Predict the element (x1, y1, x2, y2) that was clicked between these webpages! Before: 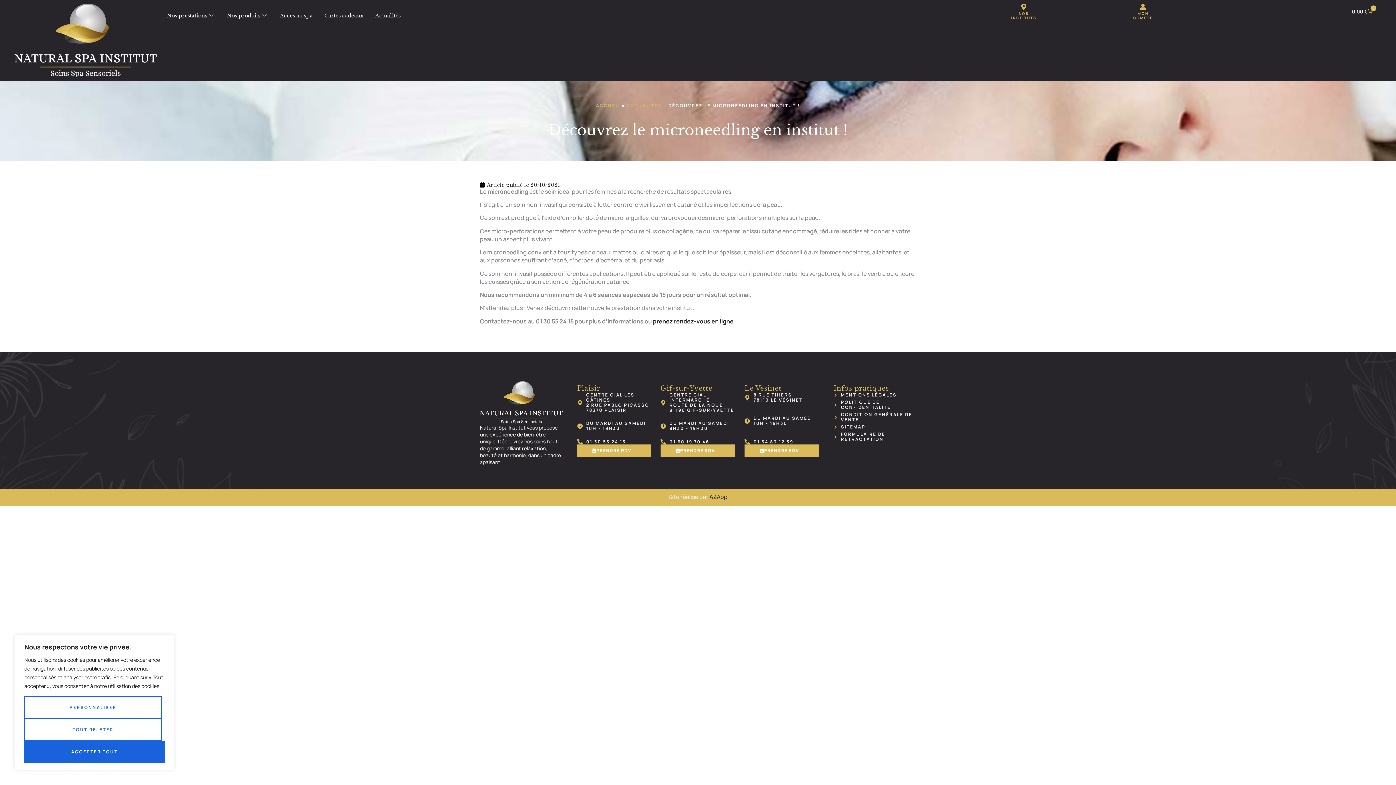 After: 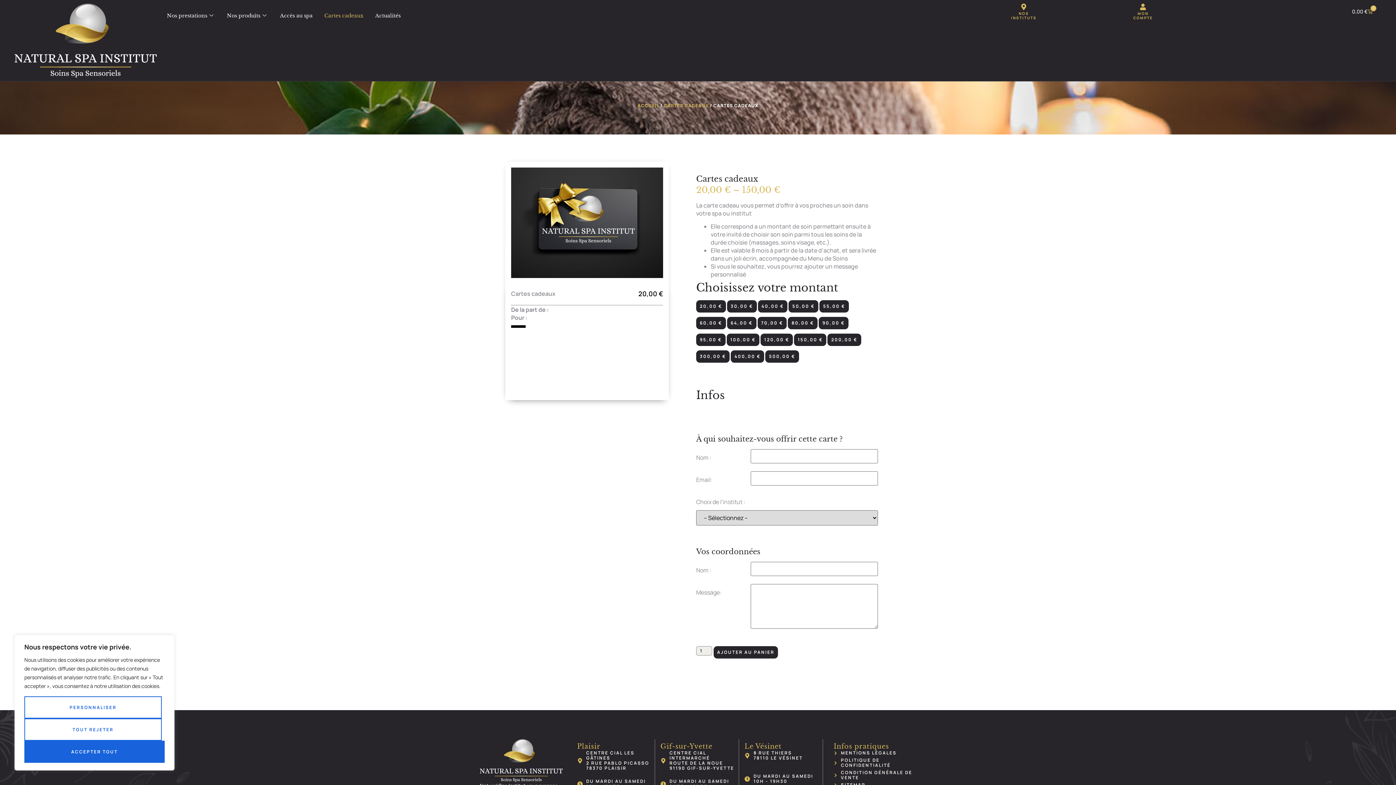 Action: label: Cartes cadeaux bbox: (318, 3, 369, 27)